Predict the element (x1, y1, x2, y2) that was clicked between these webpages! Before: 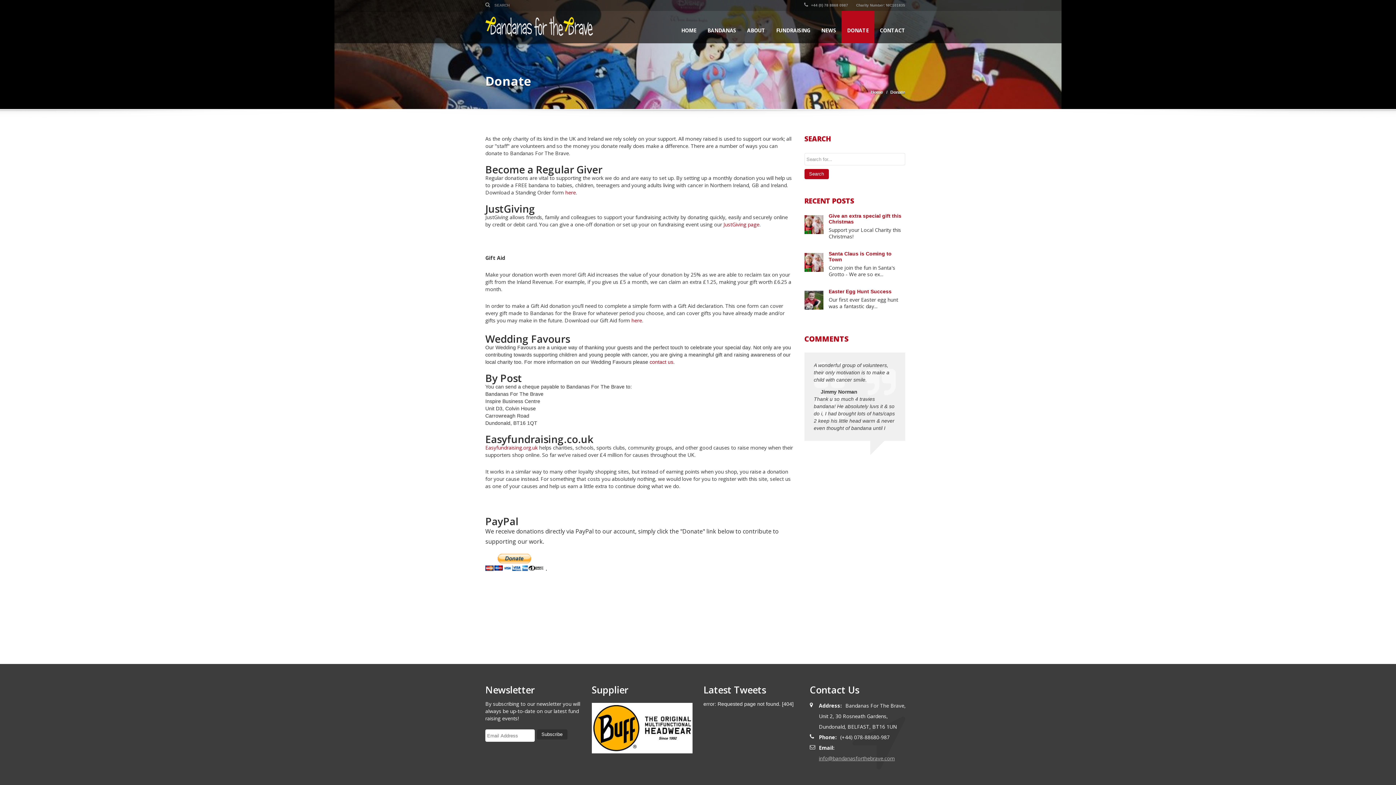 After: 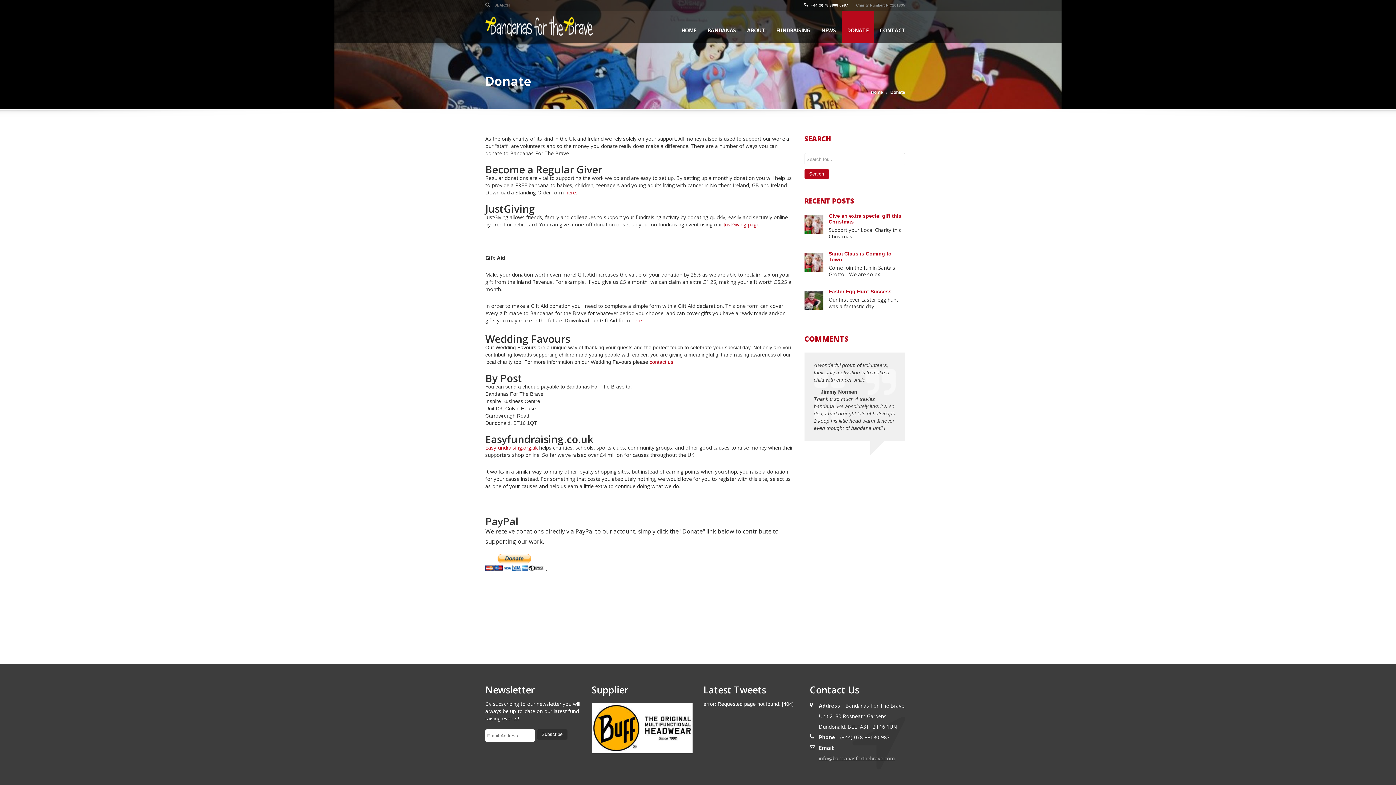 Action: label:  +44 (0) 78 8868 0987 bbox: (804, 3, 848, 7)